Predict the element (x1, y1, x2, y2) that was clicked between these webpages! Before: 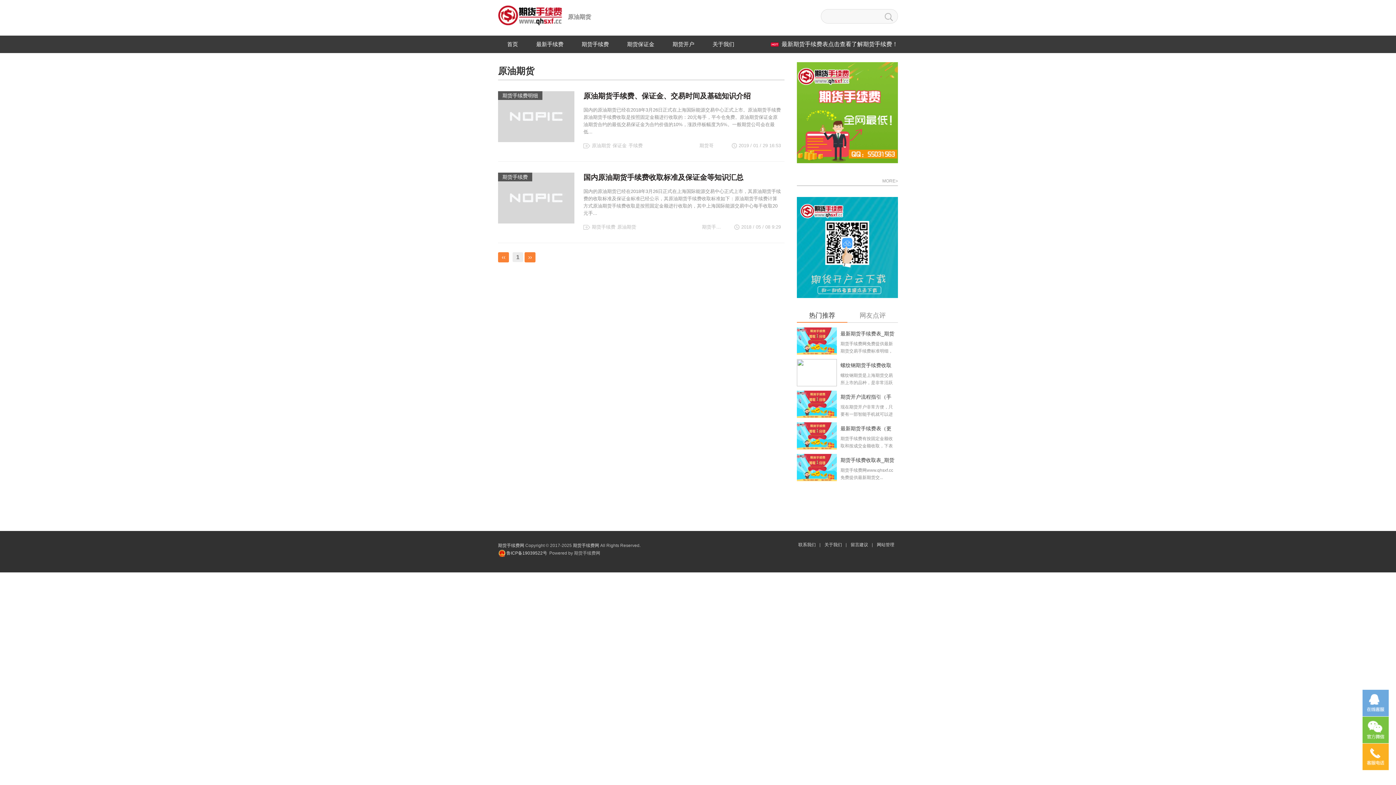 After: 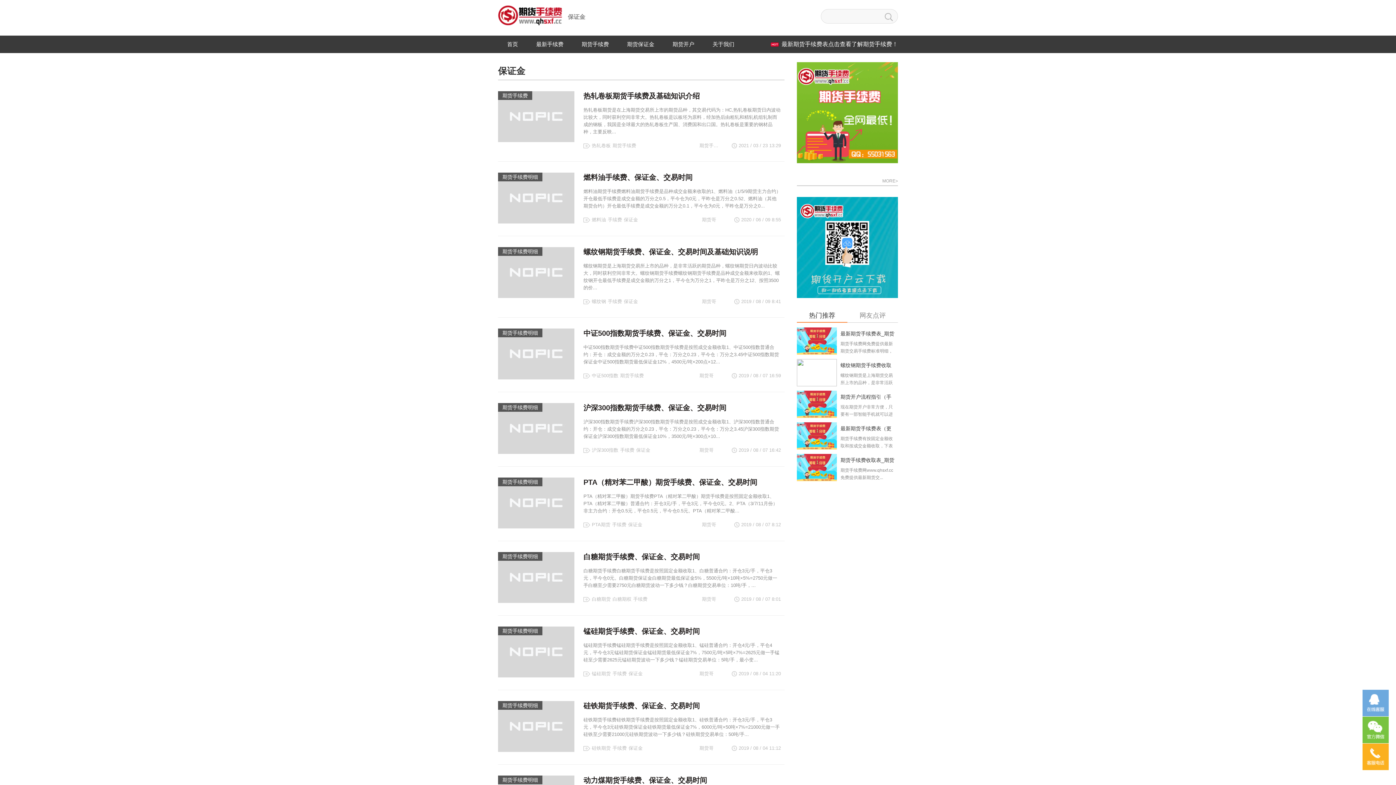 Action: label: 保证金 bbox: (612, 141, 626, 150)